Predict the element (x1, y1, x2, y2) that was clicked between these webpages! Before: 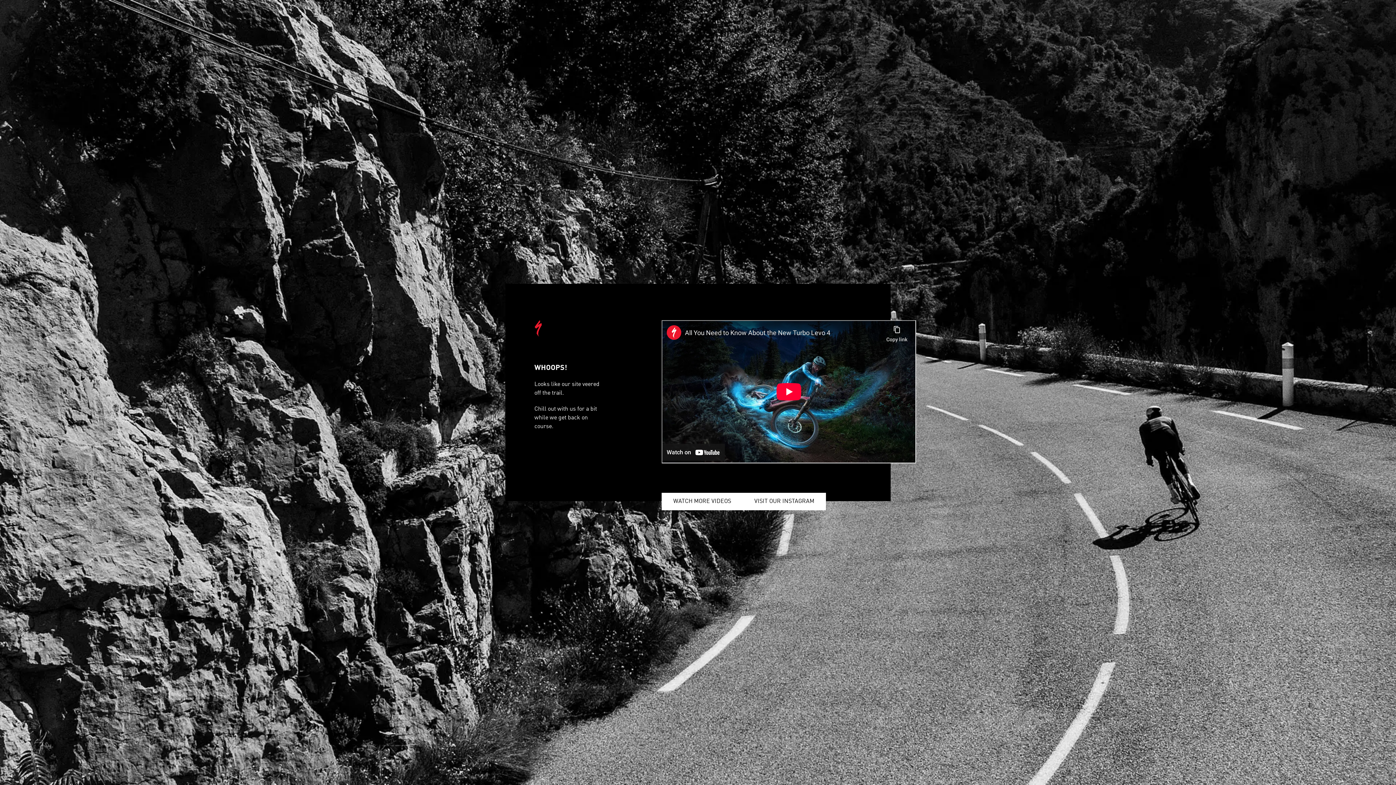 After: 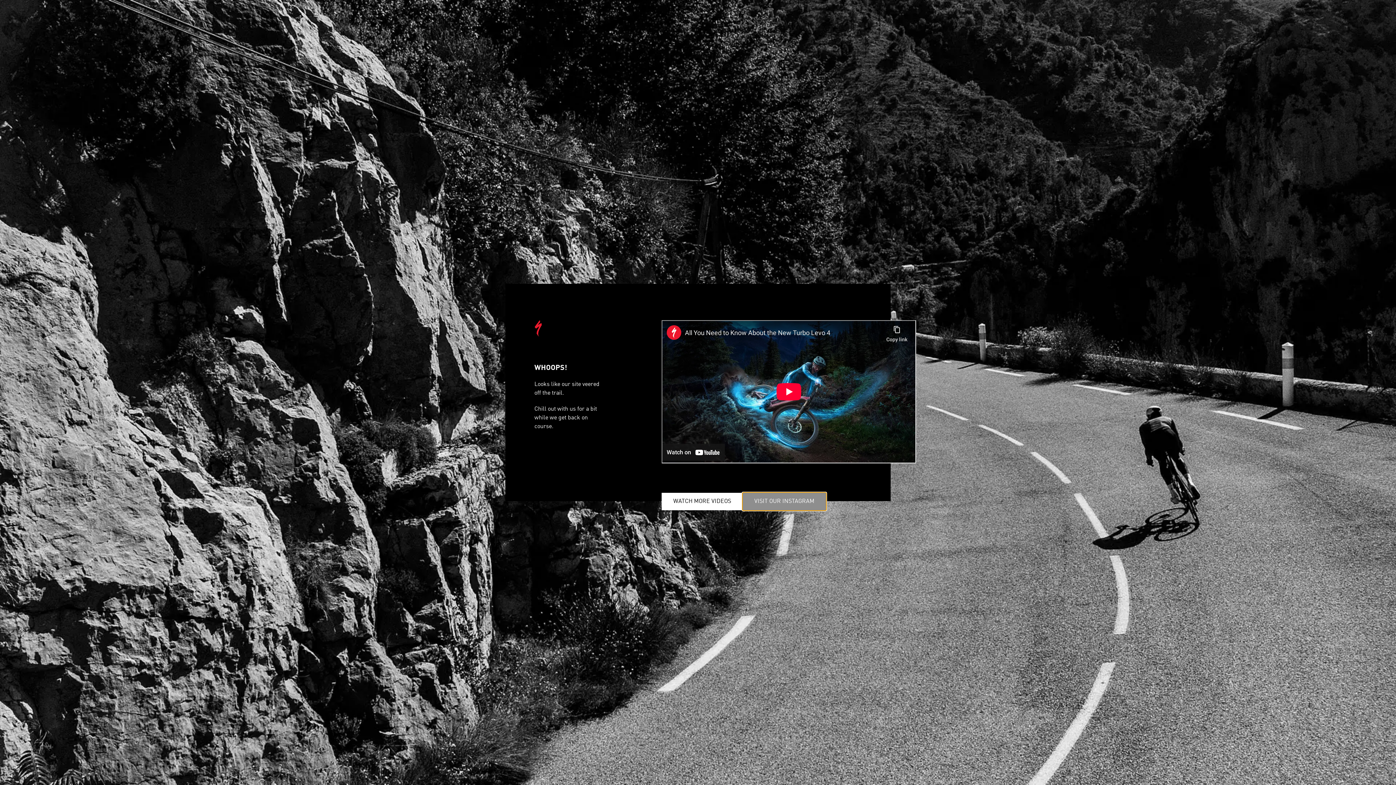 Action: label: VISIT OUR INSTAGRAM bbox: (742, 493, 826, 510)